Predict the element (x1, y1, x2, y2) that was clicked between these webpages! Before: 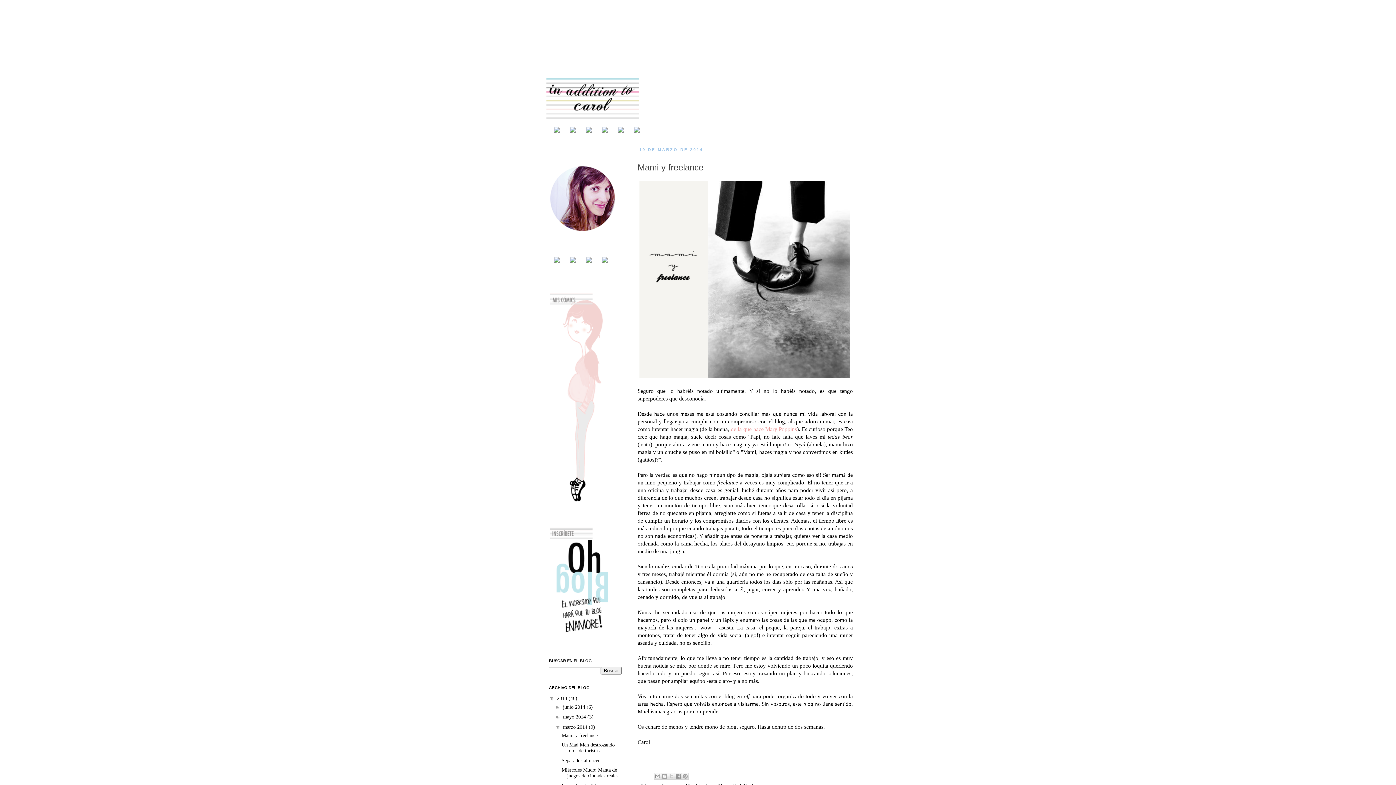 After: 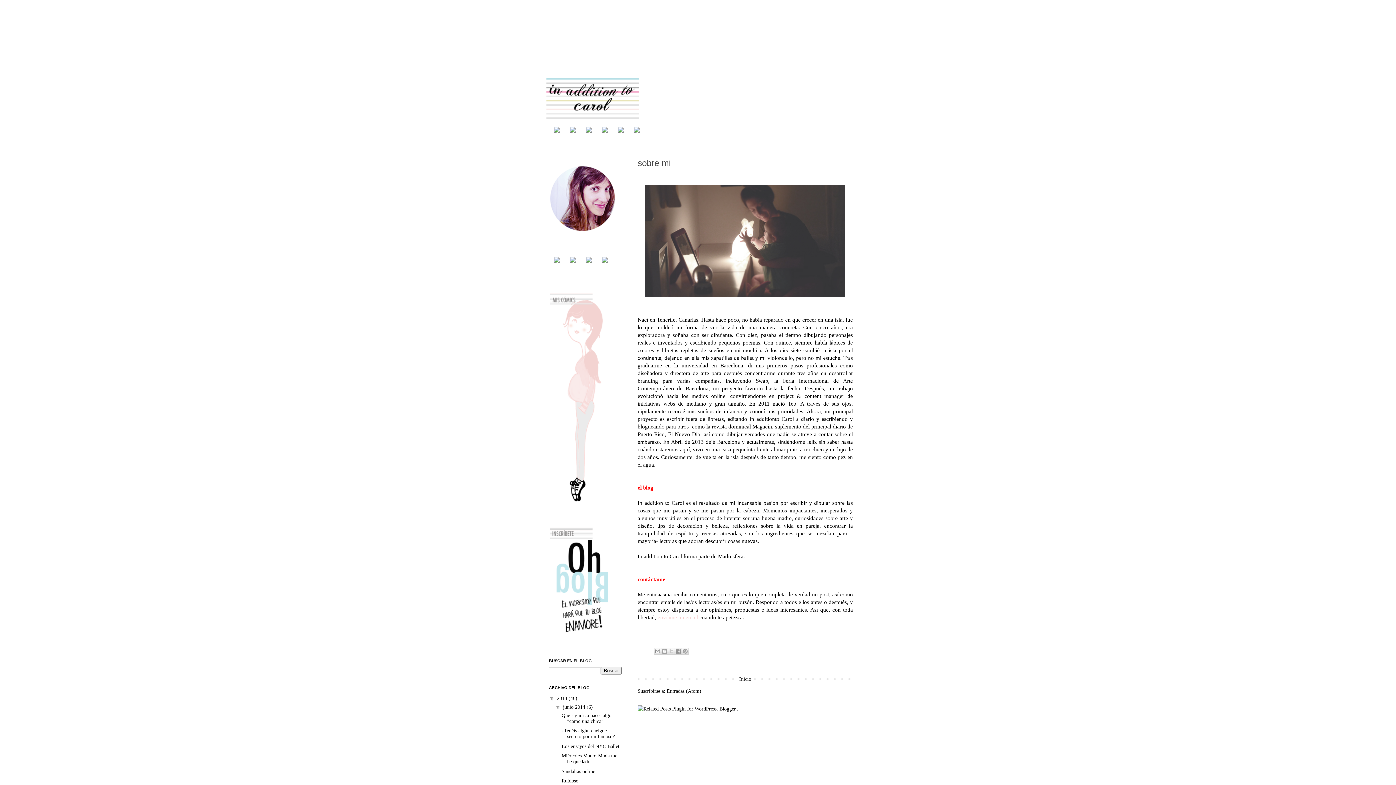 Action: bbox: (549, 240, 616, 245)